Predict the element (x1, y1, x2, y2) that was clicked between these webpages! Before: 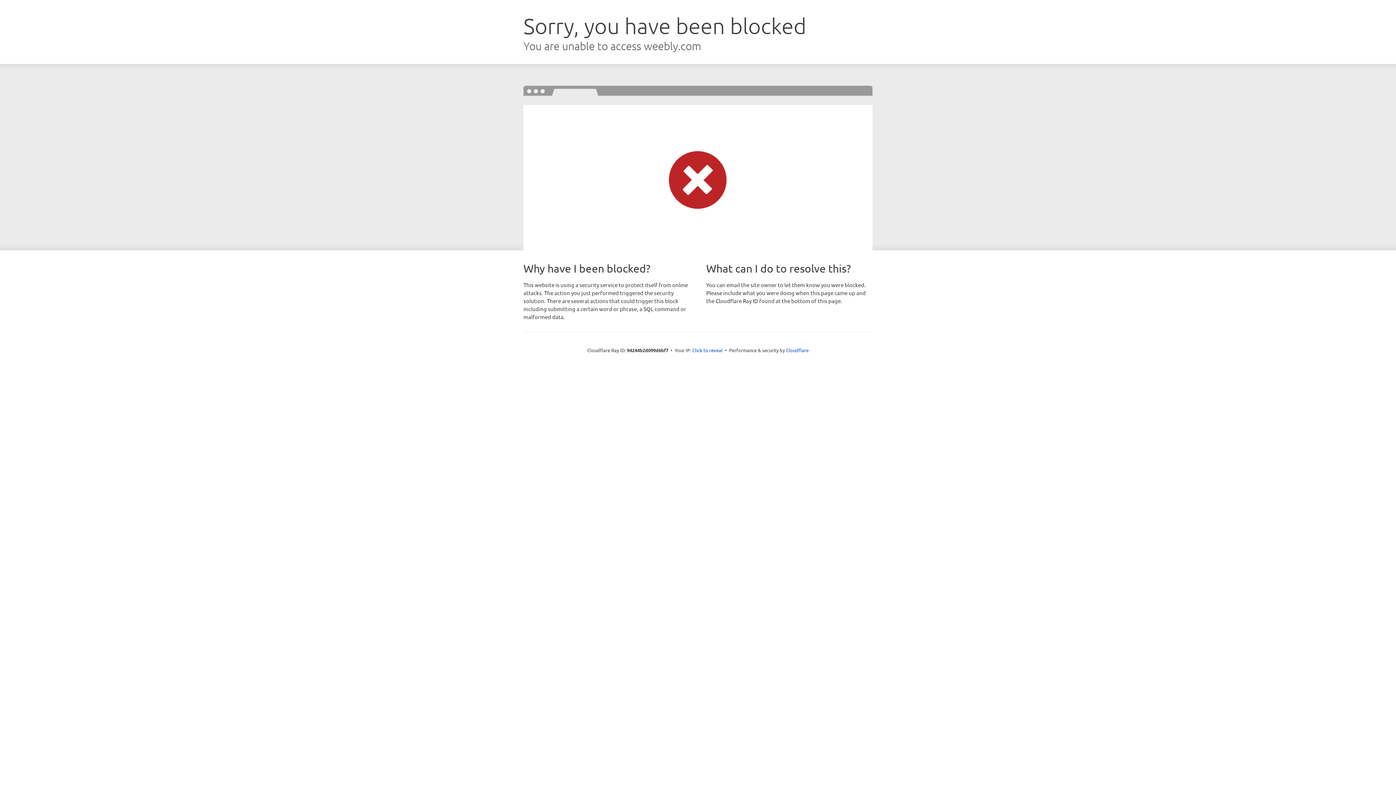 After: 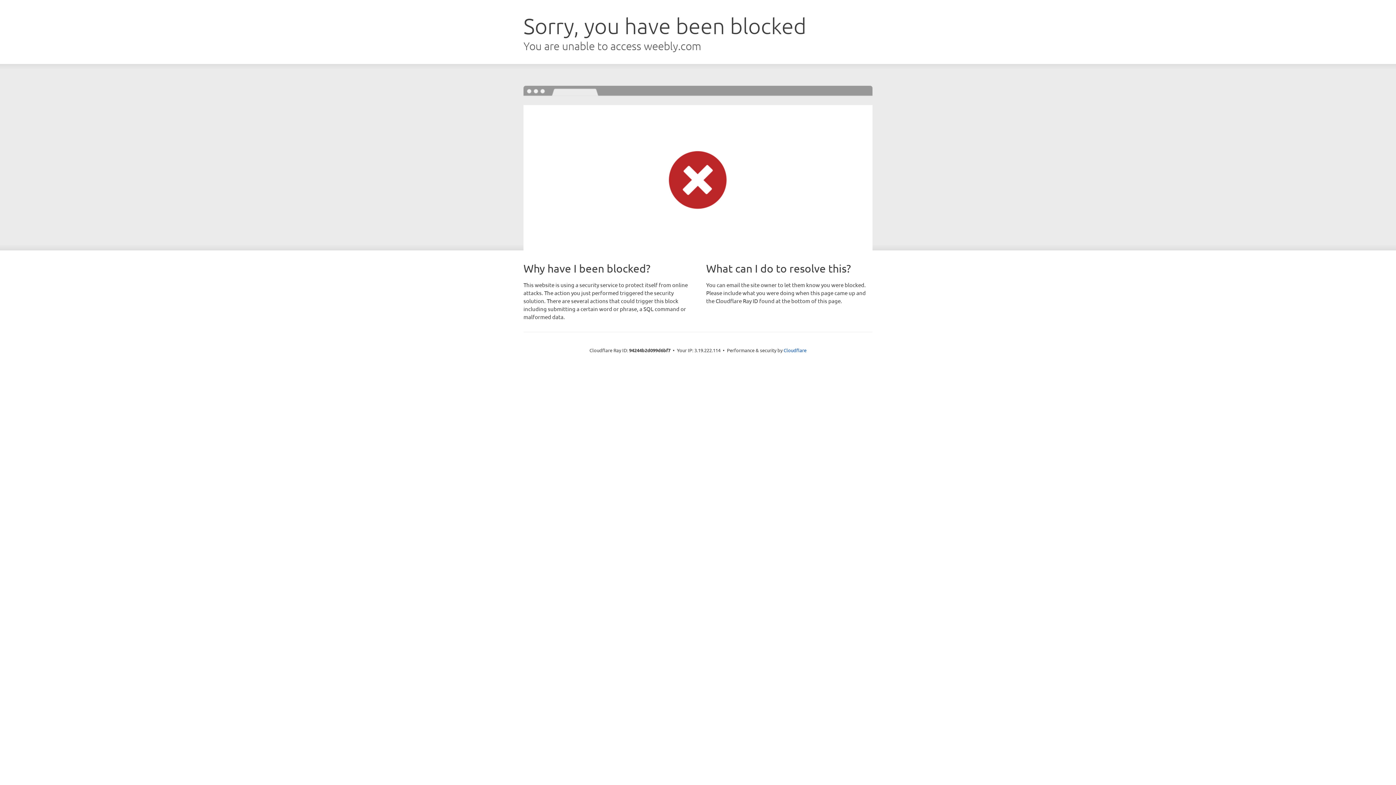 Action: label: Click to reveal bbox: (692, 346, 722, 353)